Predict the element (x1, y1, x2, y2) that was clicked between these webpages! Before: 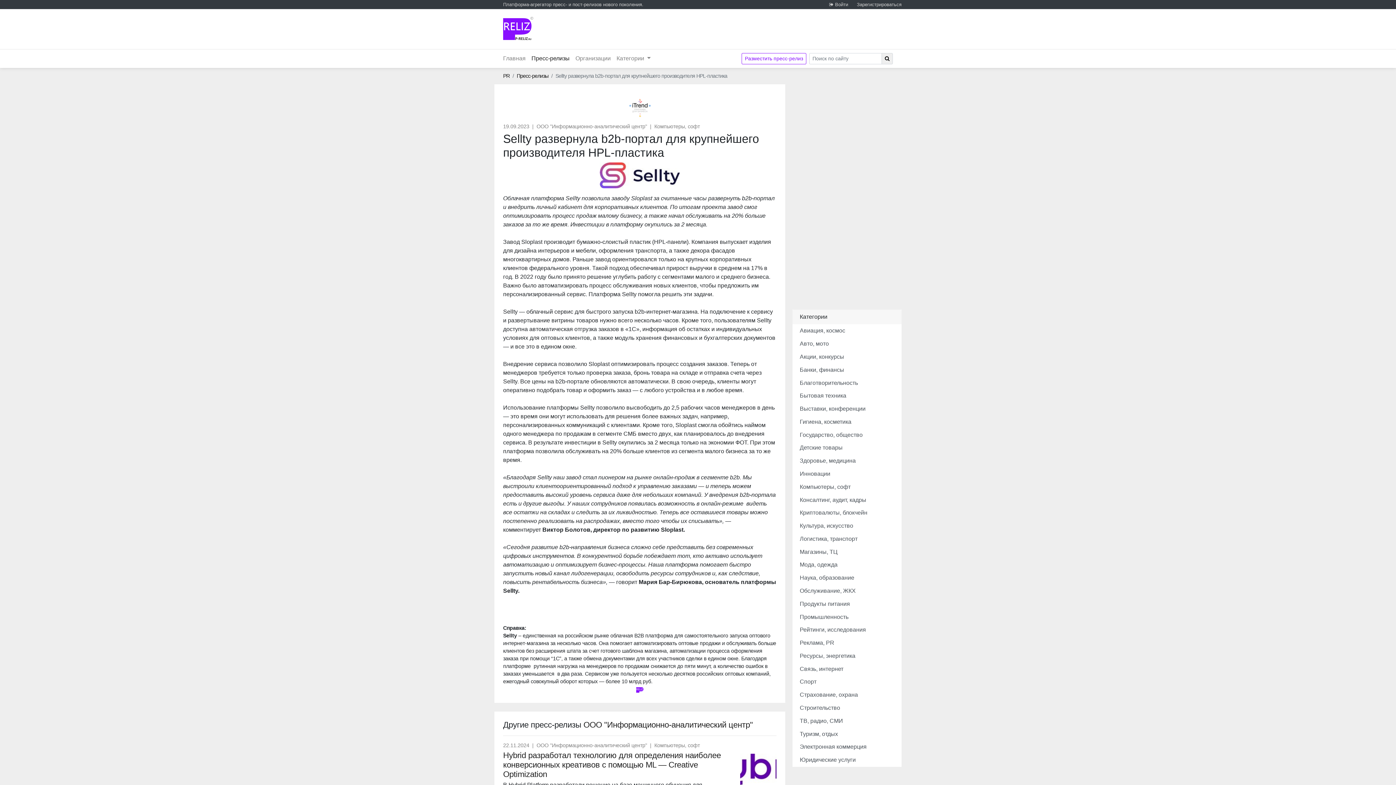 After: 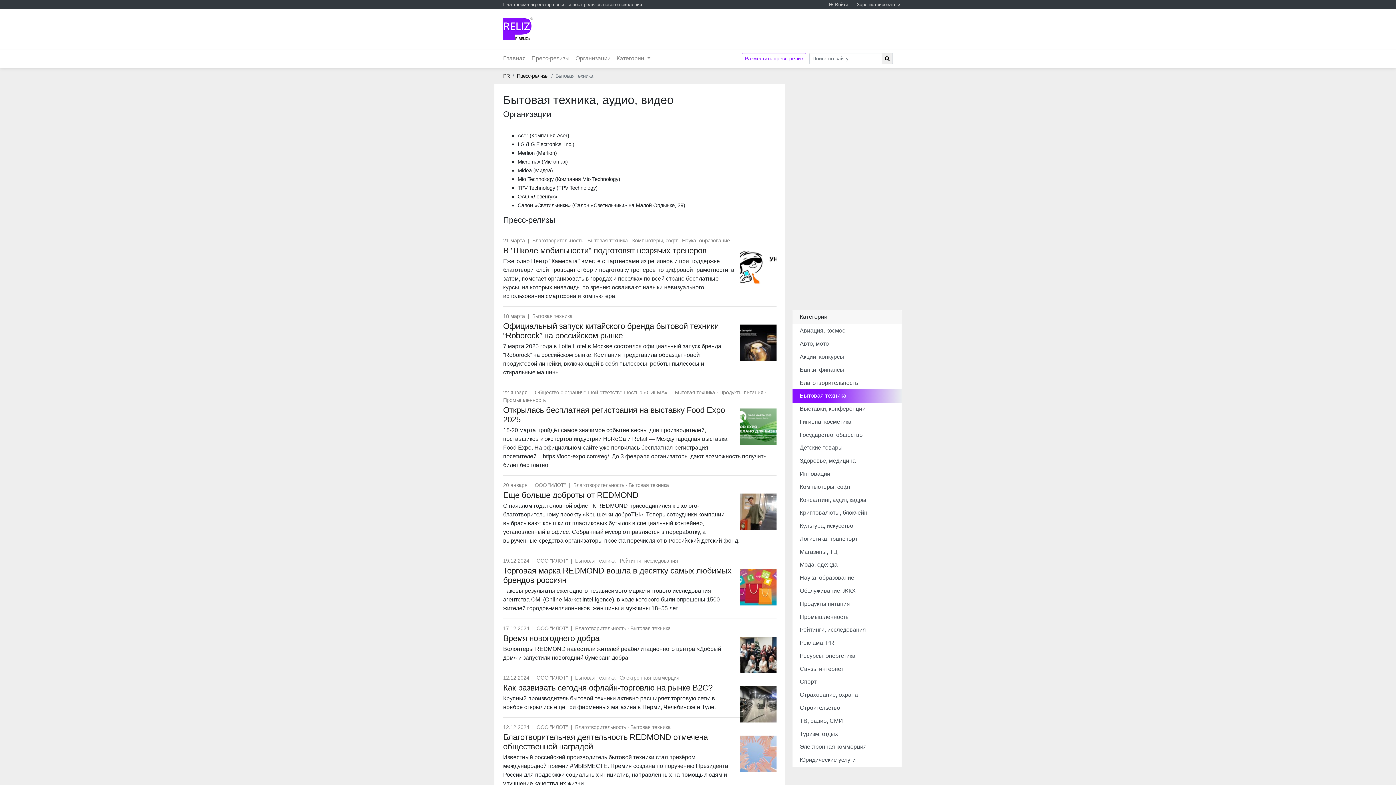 Action: bbox: (792, 389, 901, 402) label: Бытовая техника